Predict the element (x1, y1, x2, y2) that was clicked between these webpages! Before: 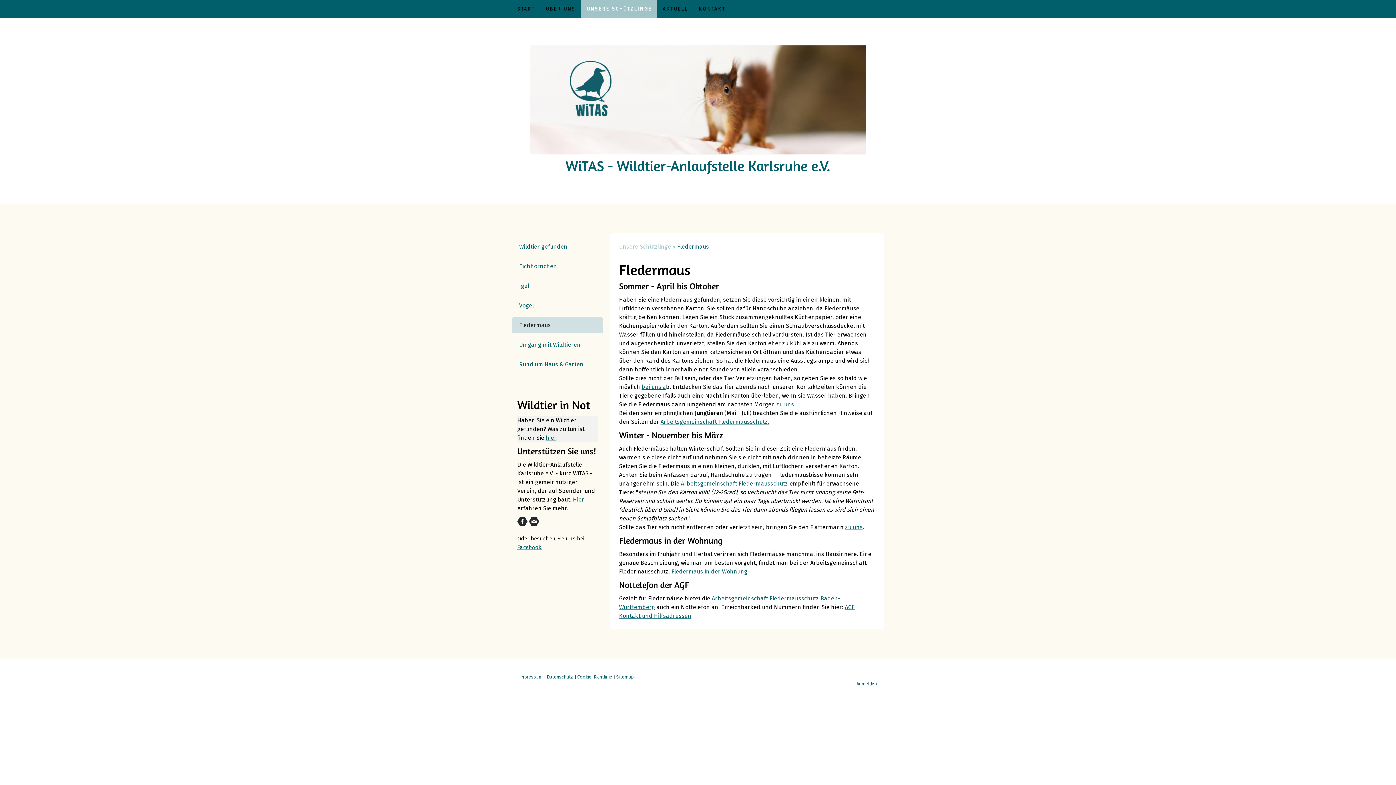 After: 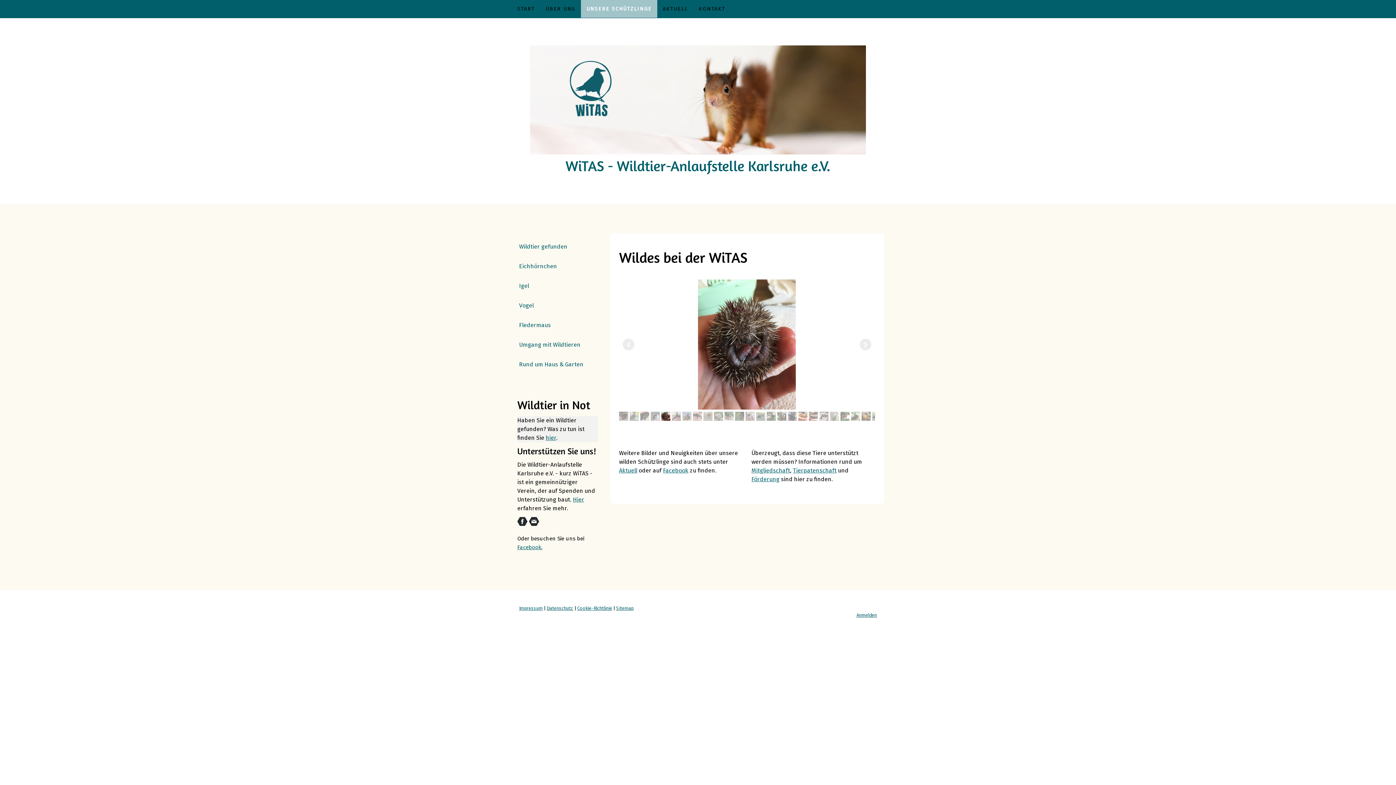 Action: label: UNSERE SCHÜTZLINGE bbox: (581, 0, 657, 17)